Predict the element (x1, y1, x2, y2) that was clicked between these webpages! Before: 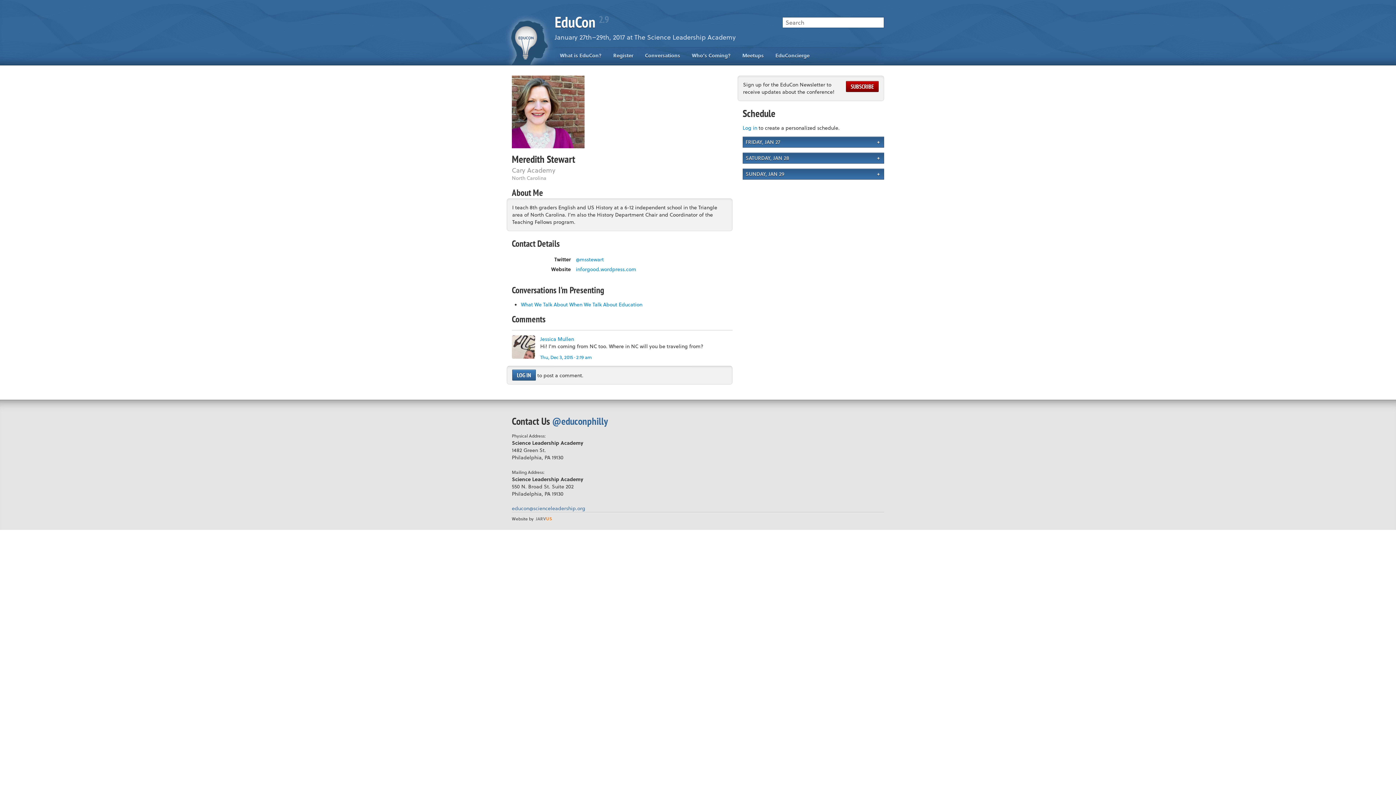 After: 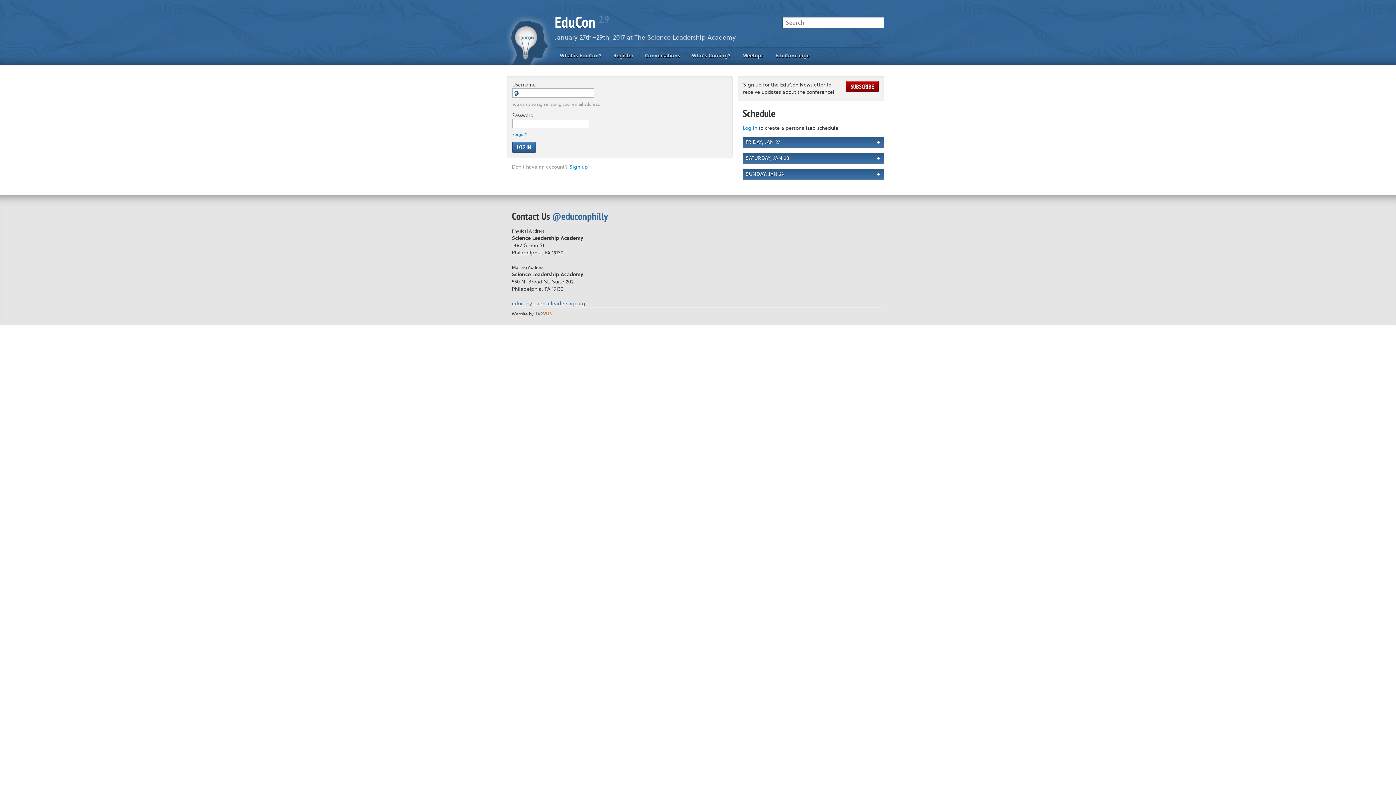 Action: label: LOG IN bbox: (512, 369, 536, 380)